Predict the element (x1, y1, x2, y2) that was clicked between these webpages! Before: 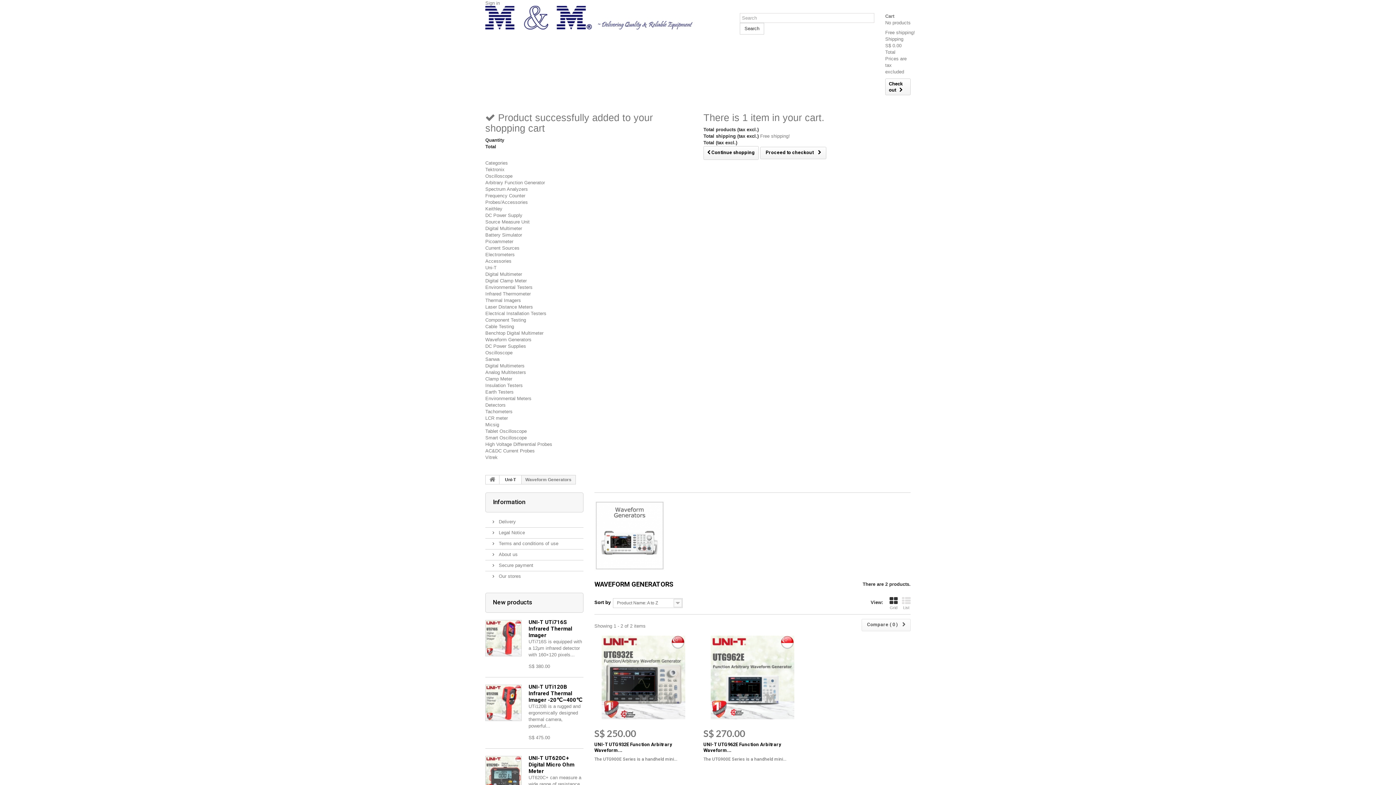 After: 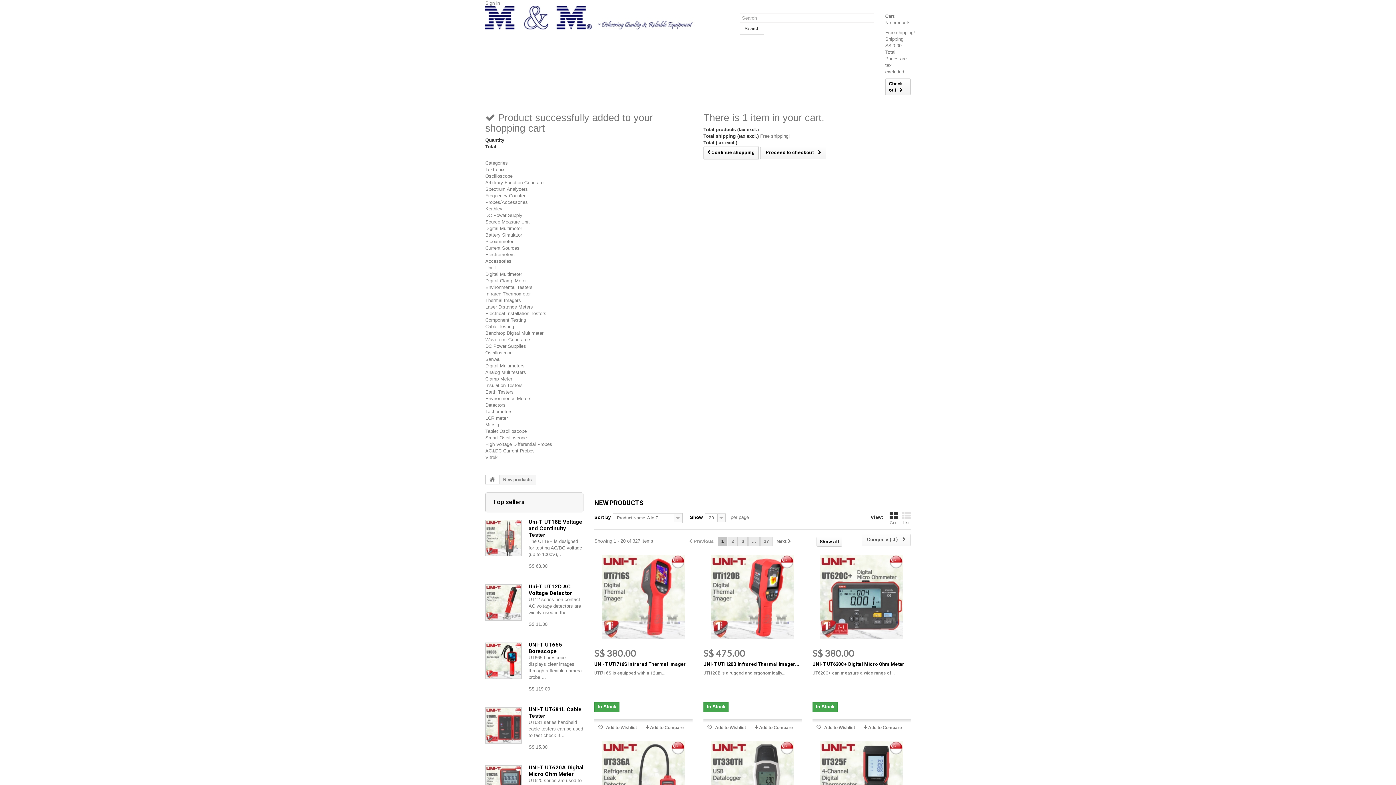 Action: bbox: (493, 598, 532, 606) label: New products